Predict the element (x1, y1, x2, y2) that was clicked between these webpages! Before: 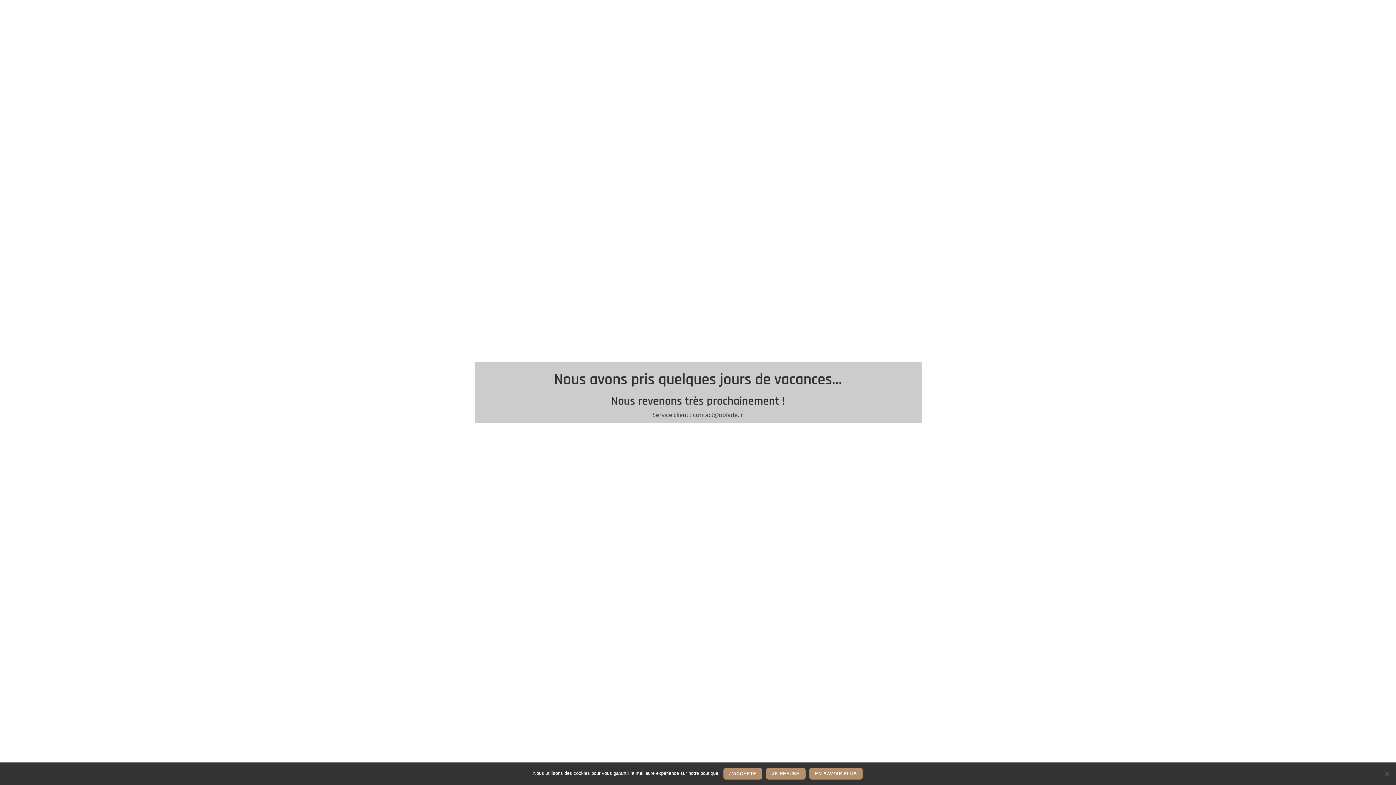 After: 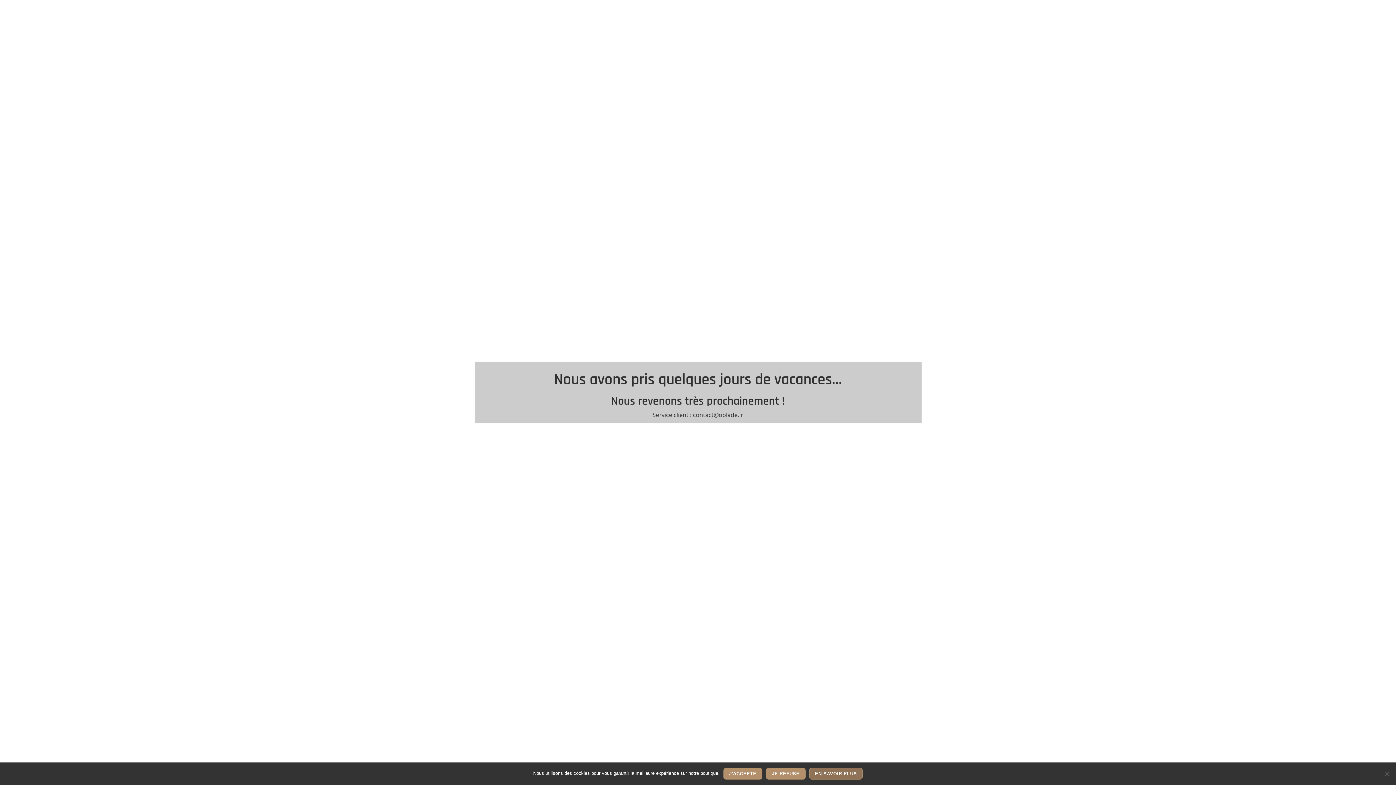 Action: label: En savoir plus bbox: (809, 768, 863, 780)